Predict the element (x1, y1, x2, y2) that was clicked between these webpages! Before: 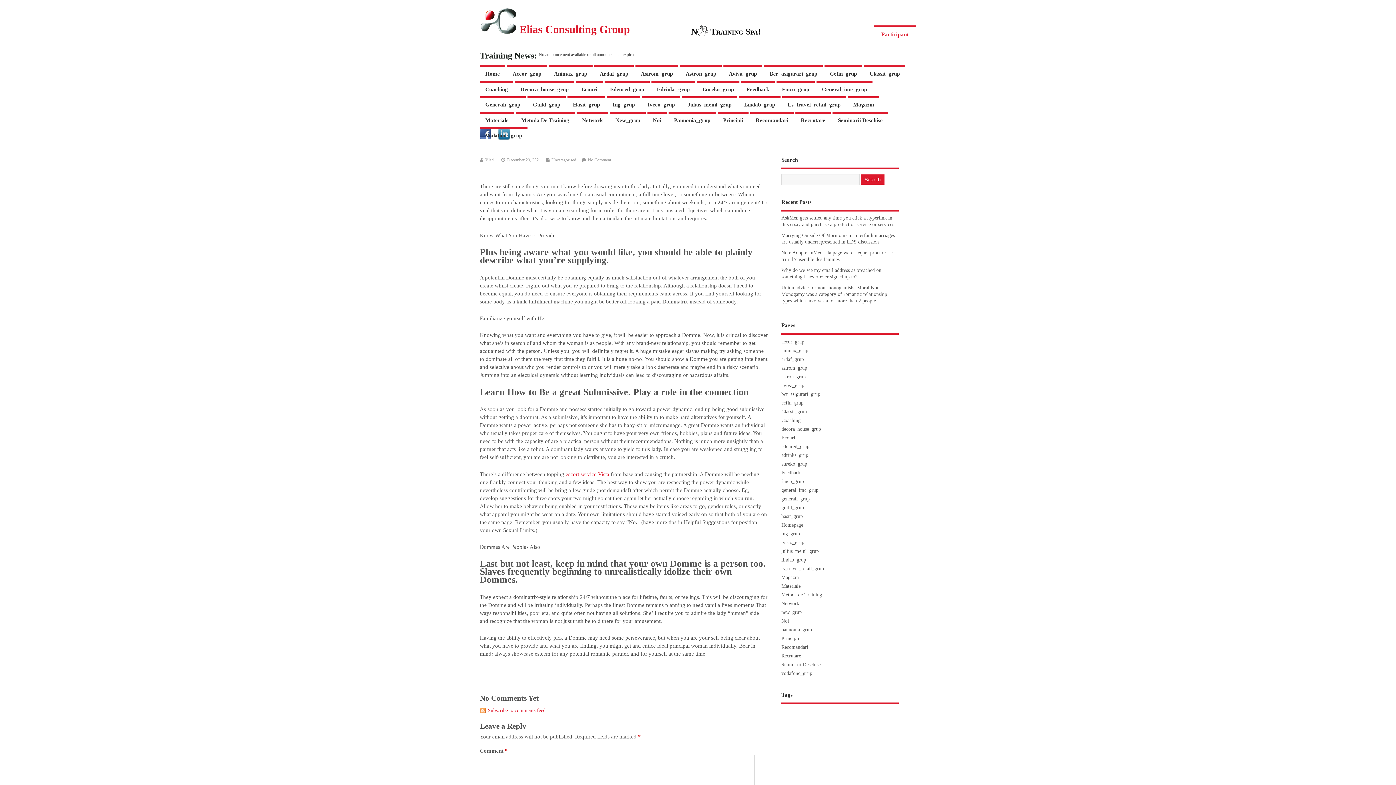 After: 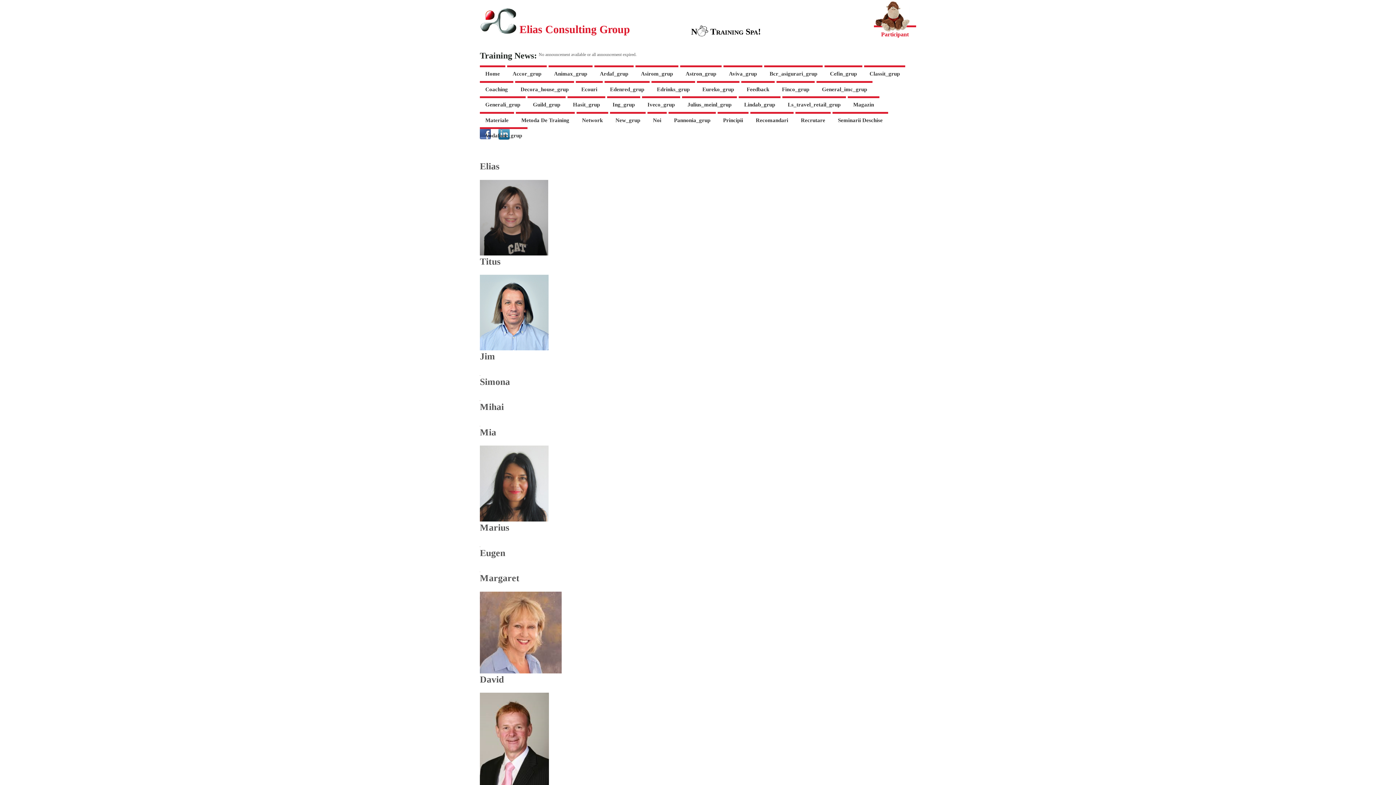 Action: bbox: (647, 111, 666, 127) label: Noi